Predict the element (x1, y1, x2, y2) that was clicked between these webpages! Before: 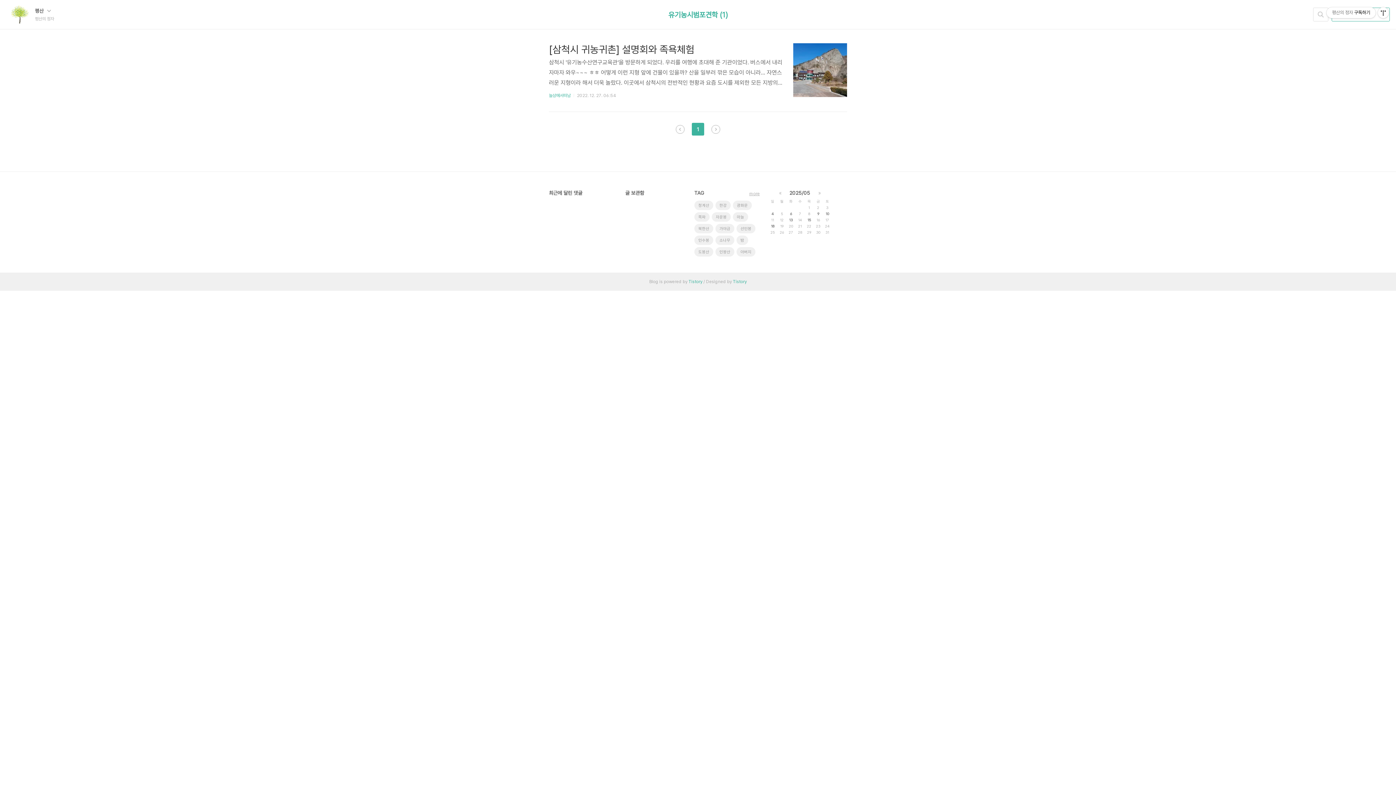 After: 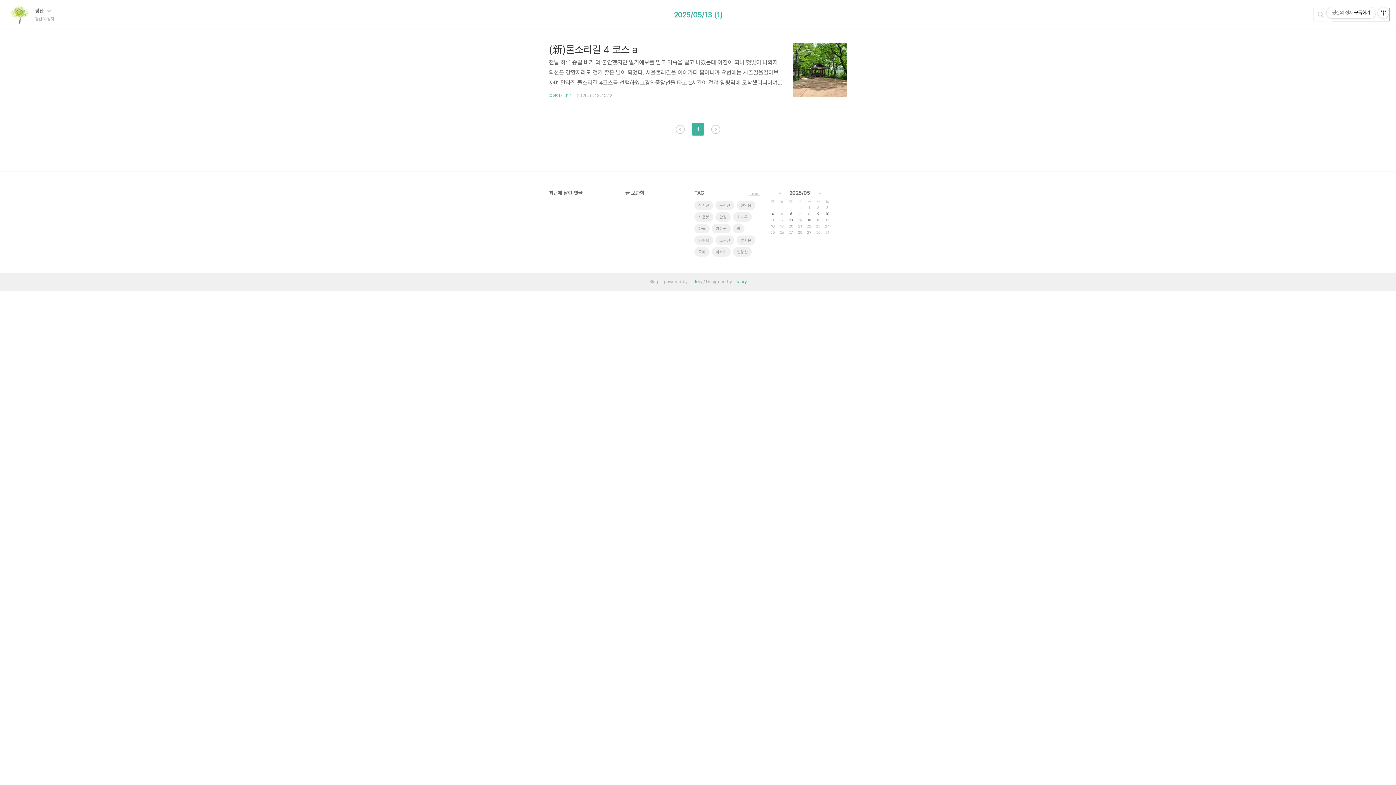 Action: label: 13 bbox: (789, 217, 792, 222)